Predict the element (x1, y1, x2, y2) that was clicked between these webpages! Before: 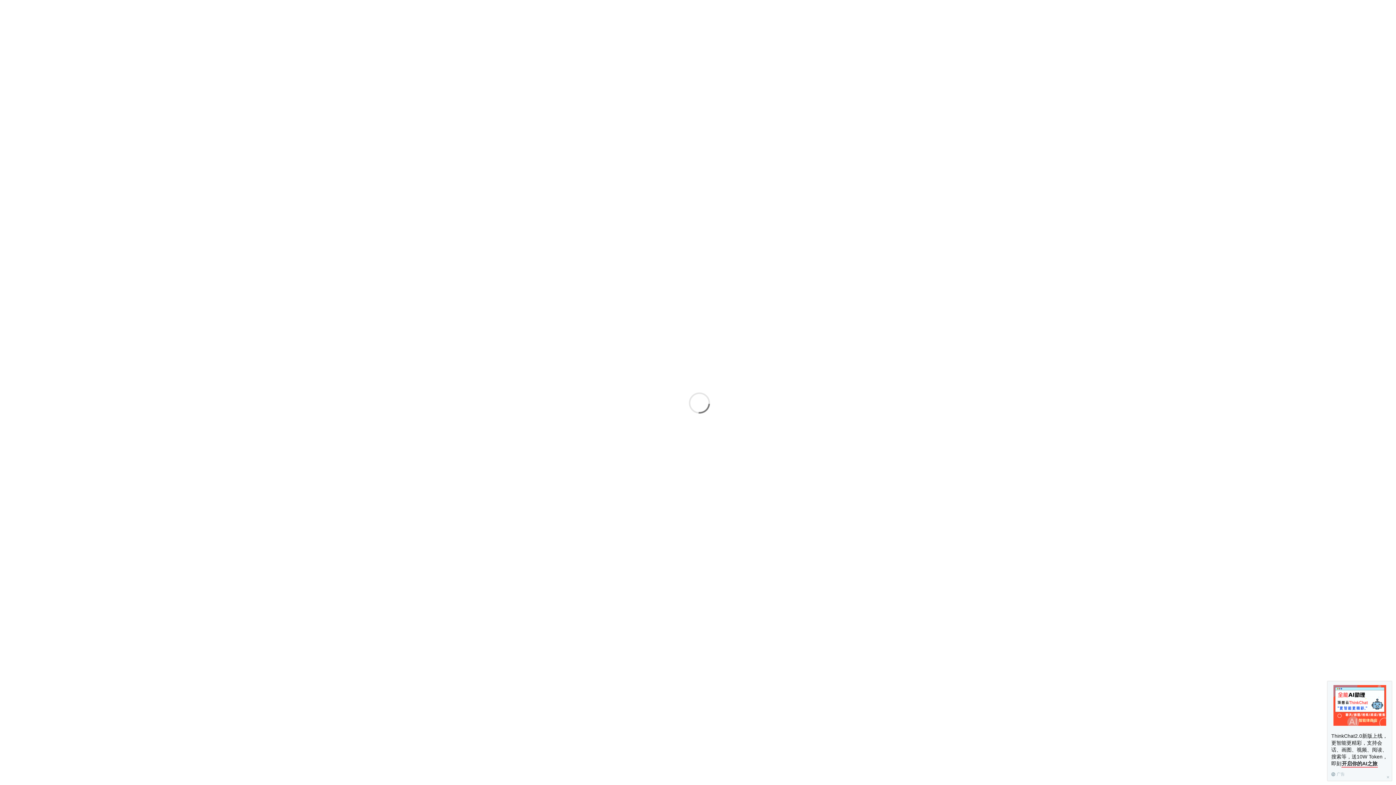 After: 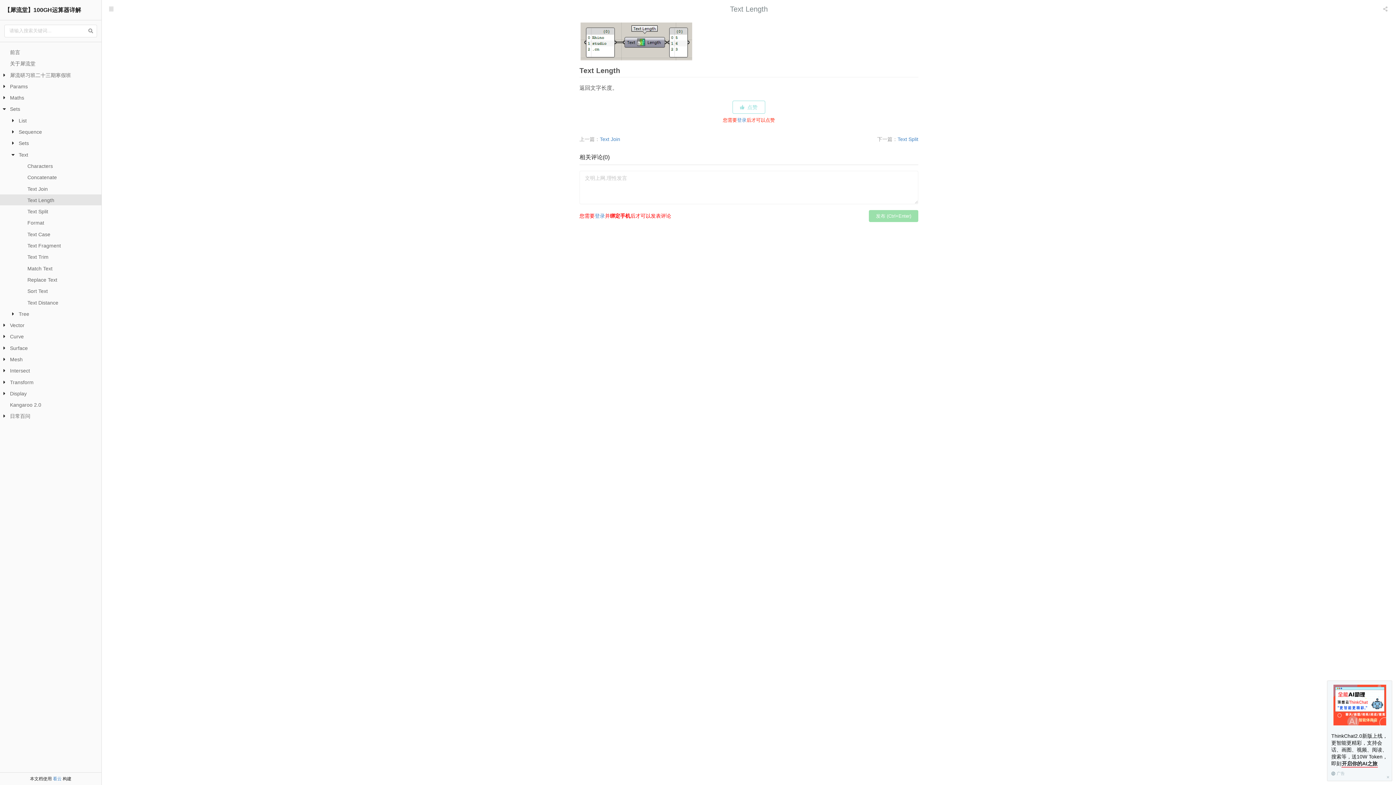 Action: bbox: (1333, 685, 1386, 727)